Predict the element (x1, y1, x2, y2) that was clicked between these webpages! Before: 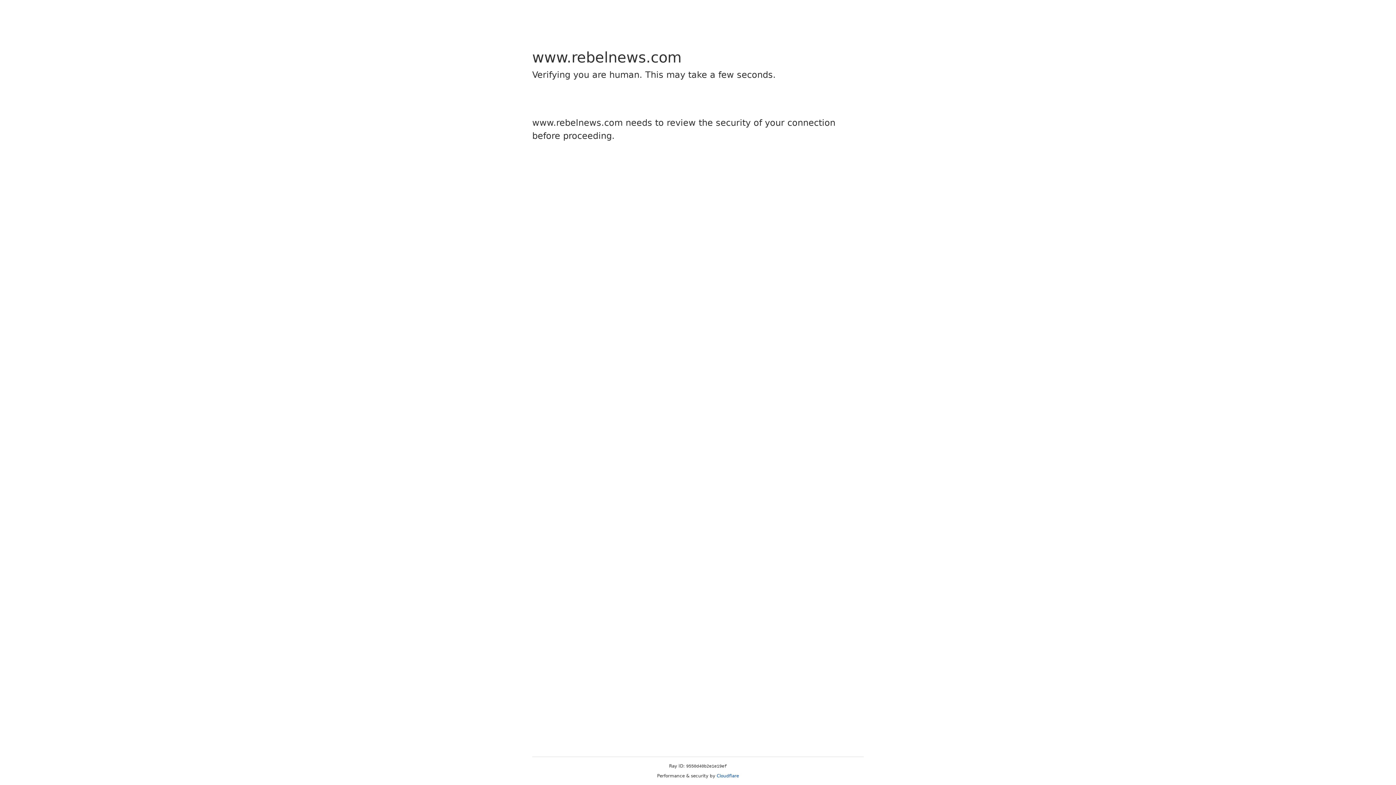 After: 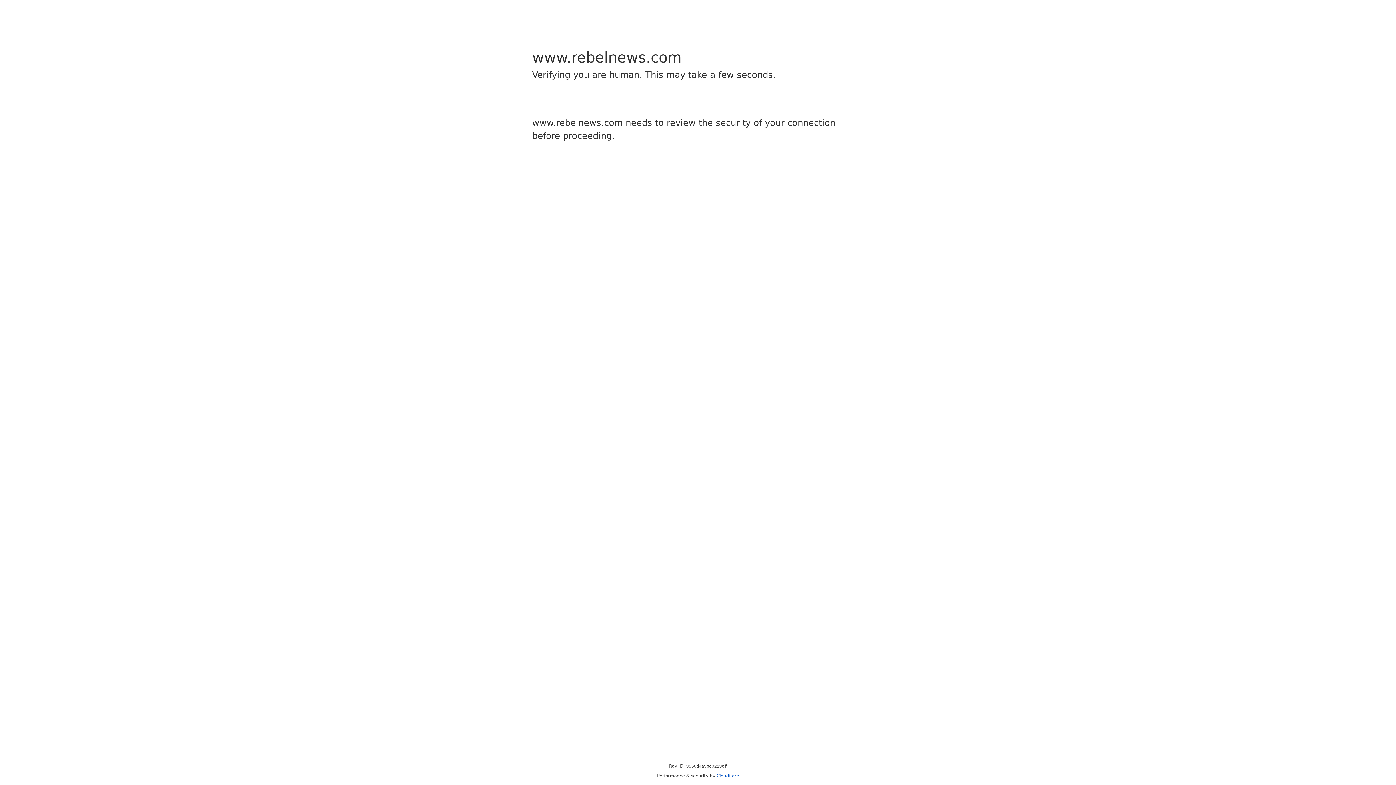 Action: label: Cloudflare bbox: (716, 773, 739, 778)